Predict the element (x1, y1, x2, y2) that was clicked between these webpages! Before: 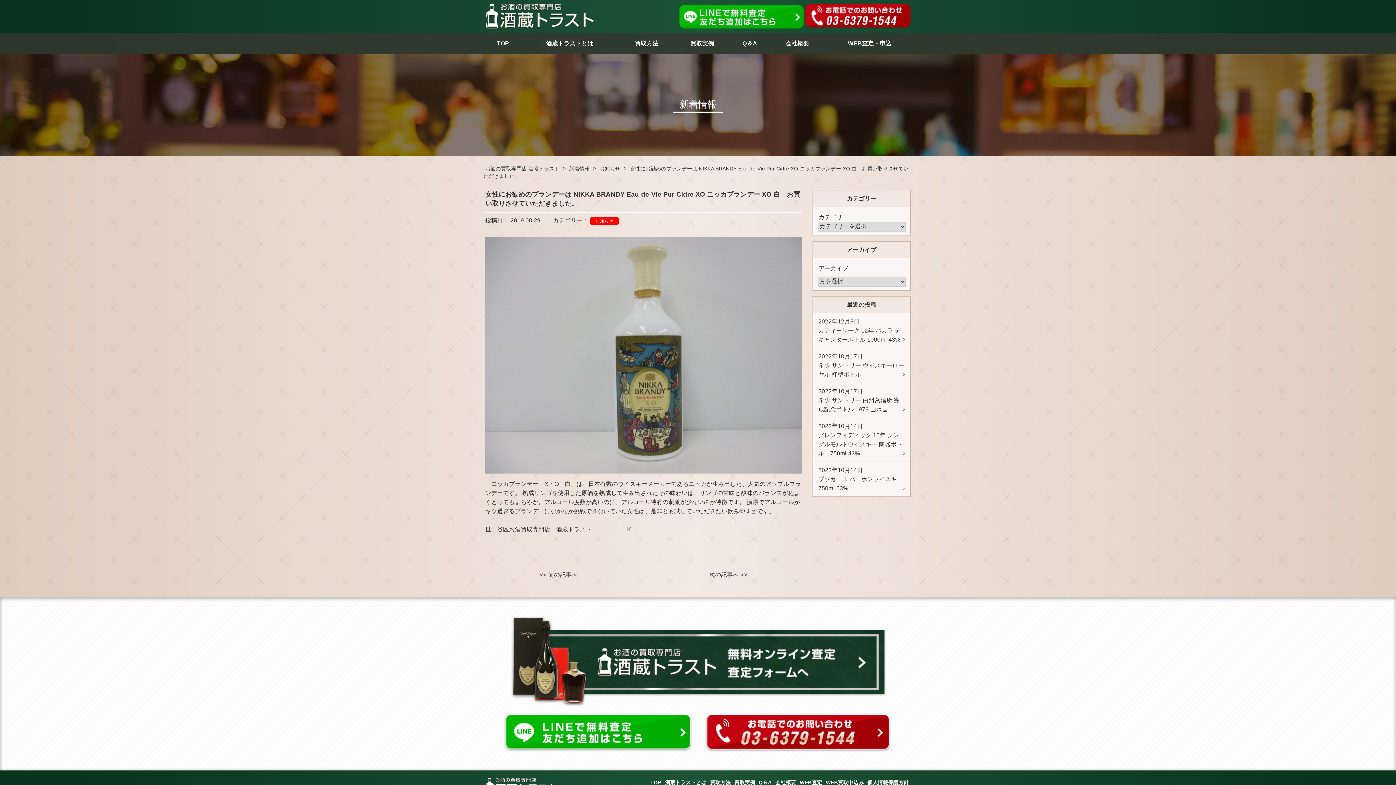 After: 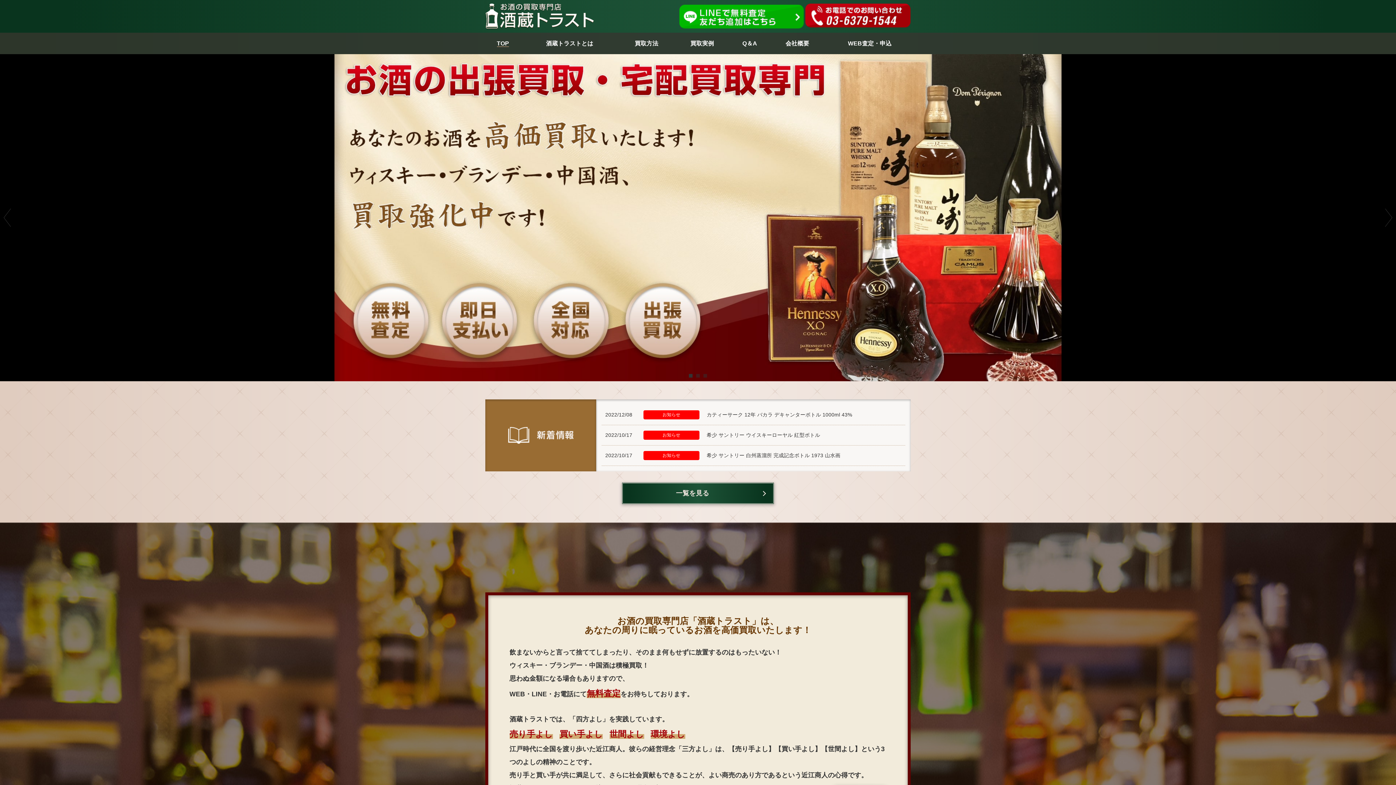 Action: bbox: (485, 12, 594, 18)